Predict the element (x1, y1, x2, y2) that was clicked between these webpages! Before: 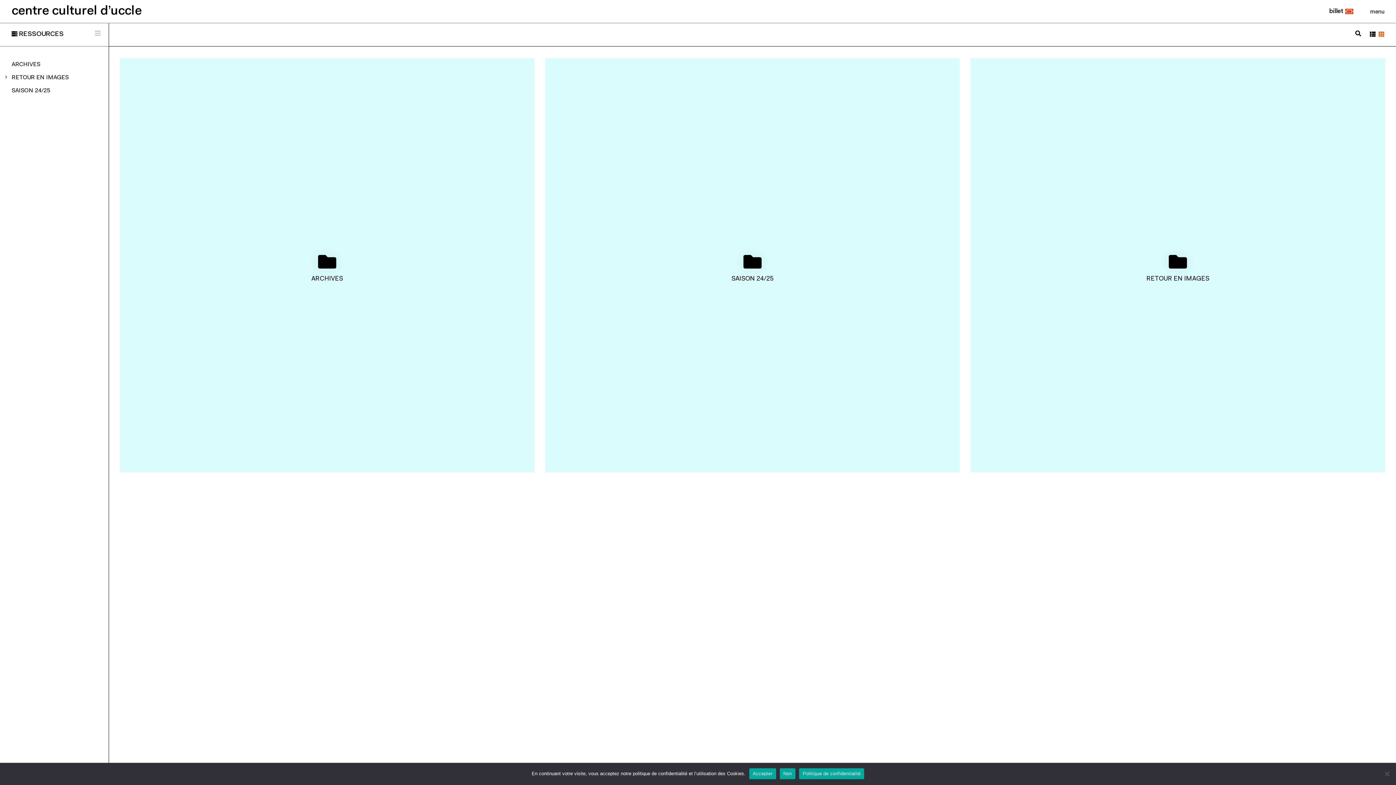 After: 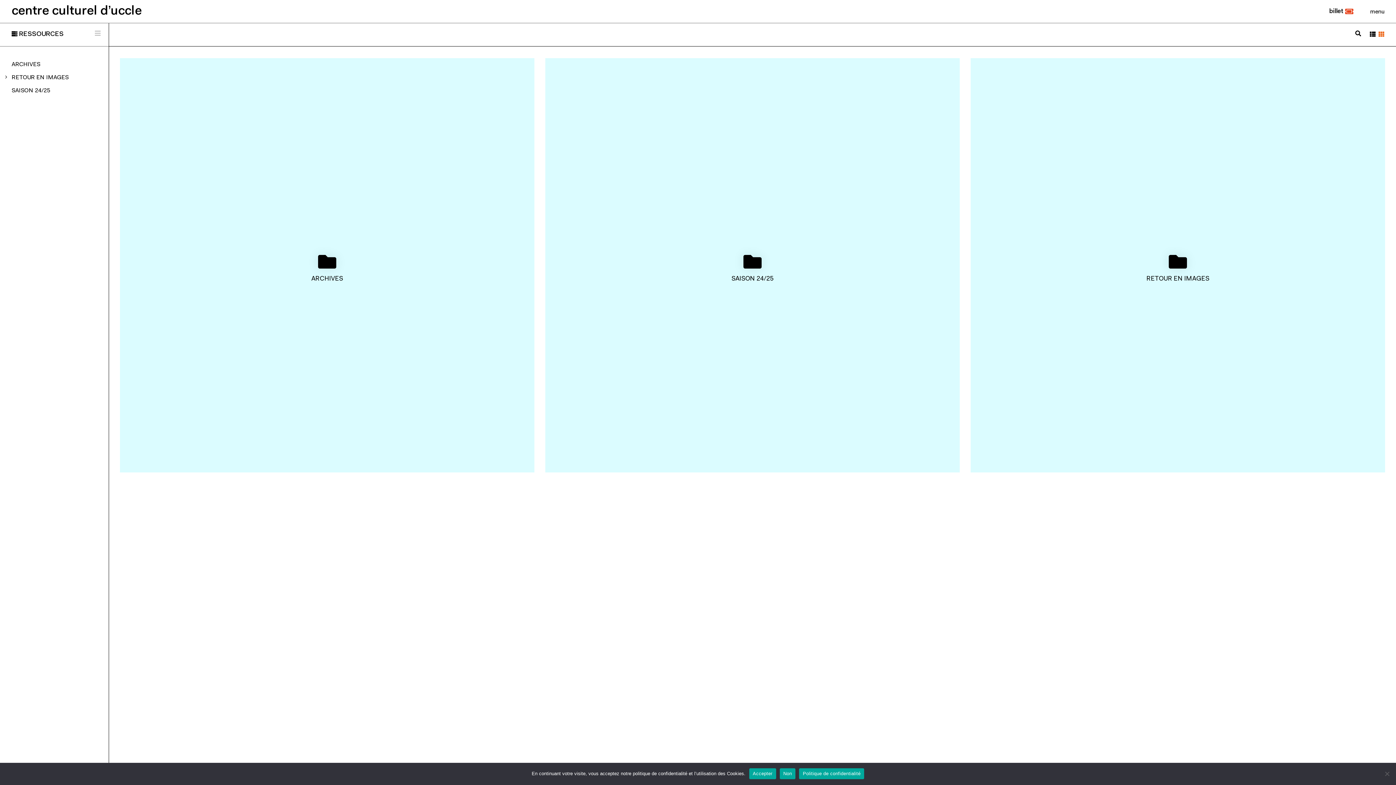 Action: label: RESSOURCES bbox: (11, 31, 63, 37)